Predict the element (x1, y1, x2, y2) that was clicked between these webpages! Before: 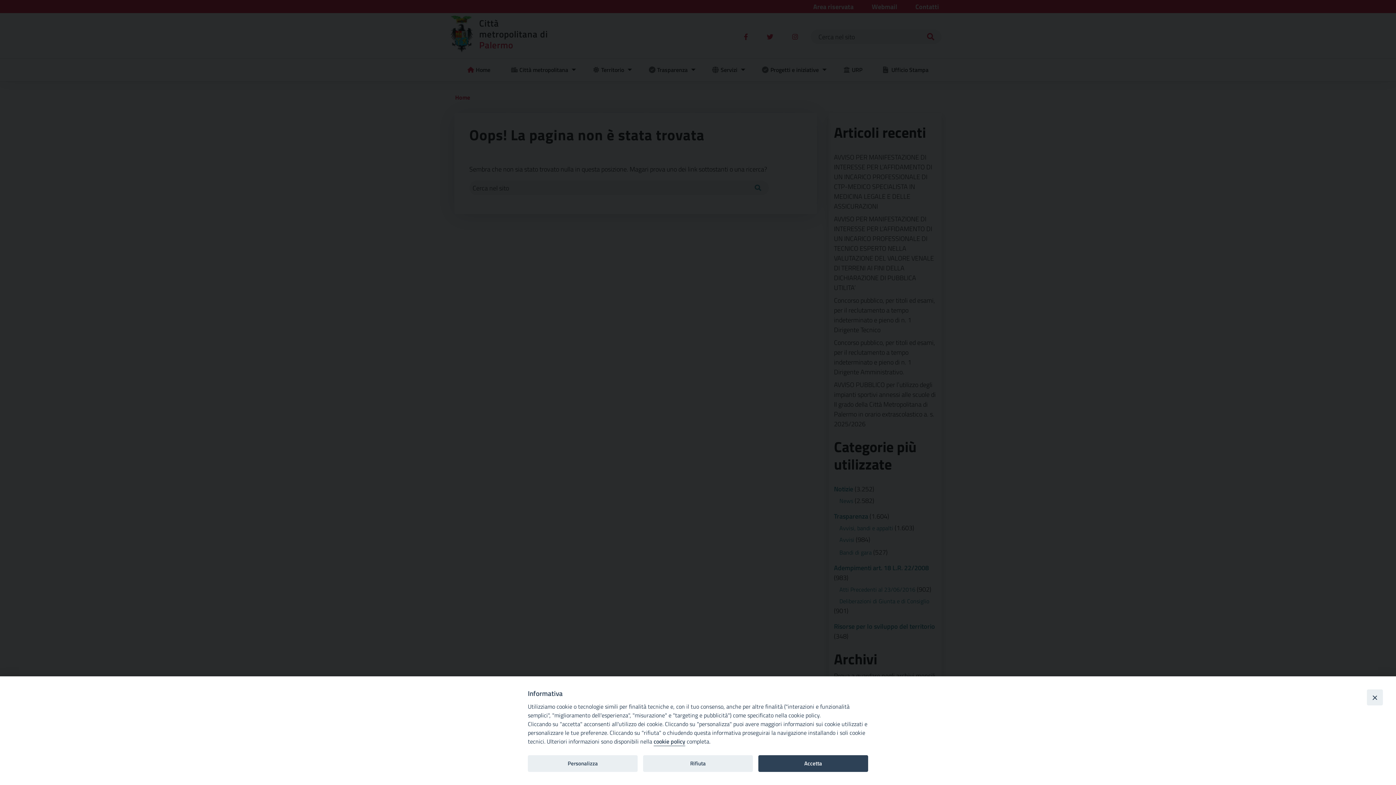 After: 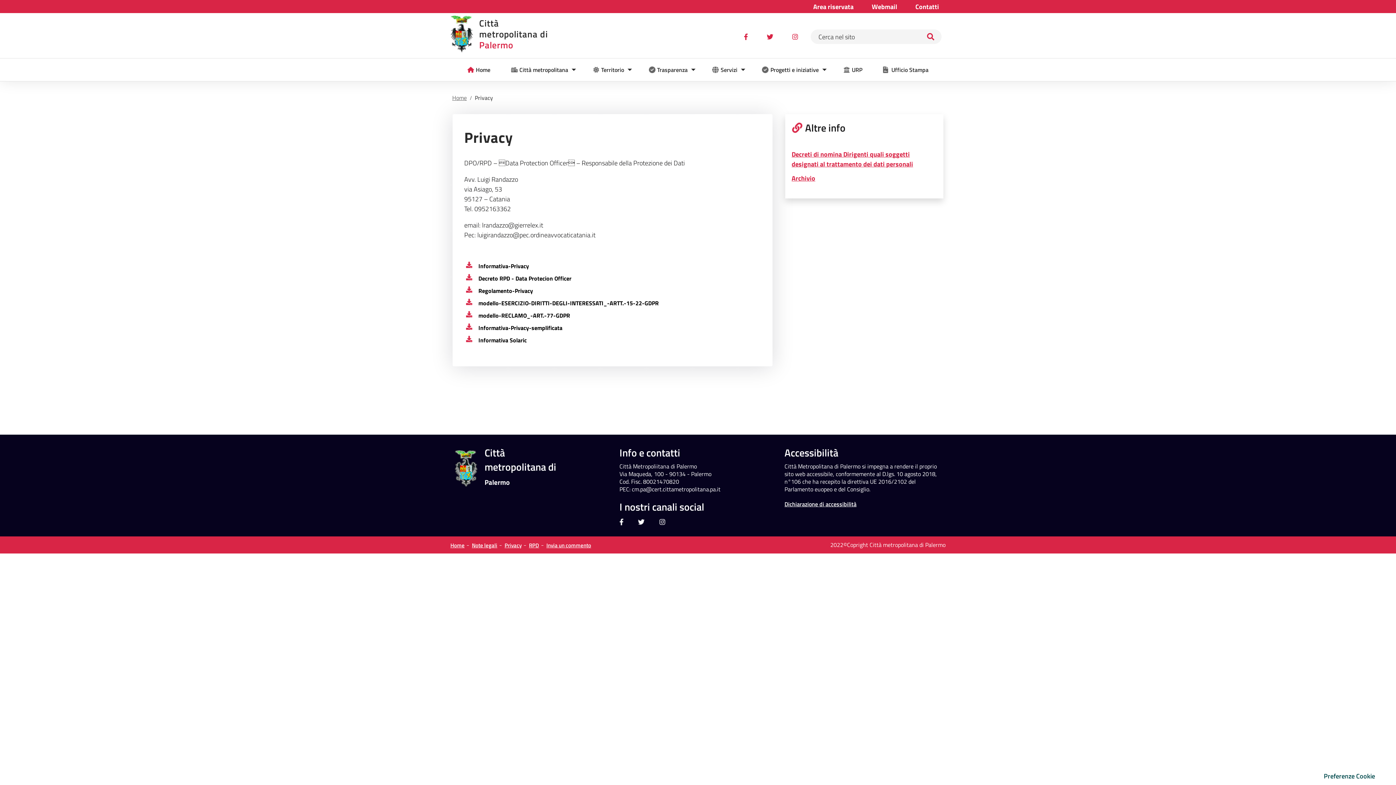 Action: bbox: (653, 737, 685, 746) label: cookie policy